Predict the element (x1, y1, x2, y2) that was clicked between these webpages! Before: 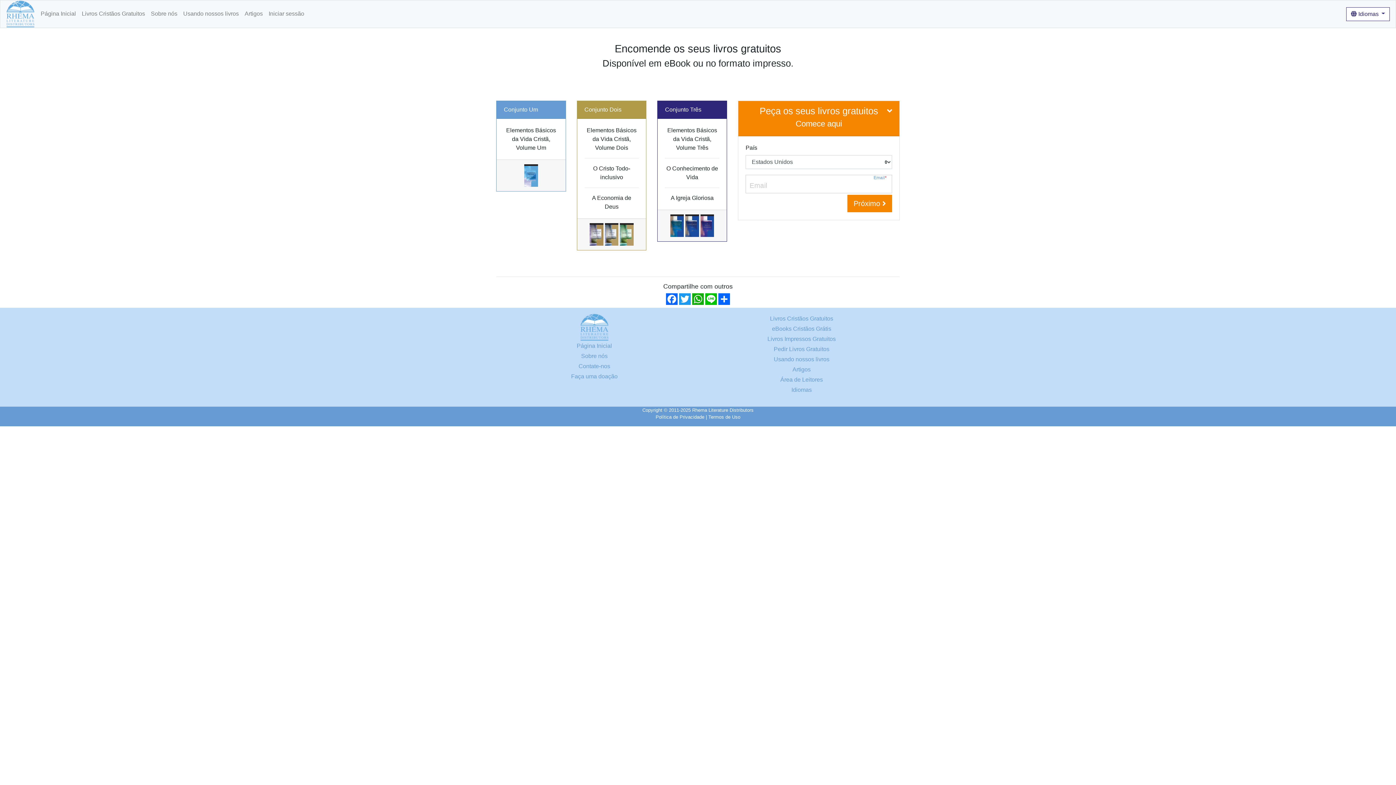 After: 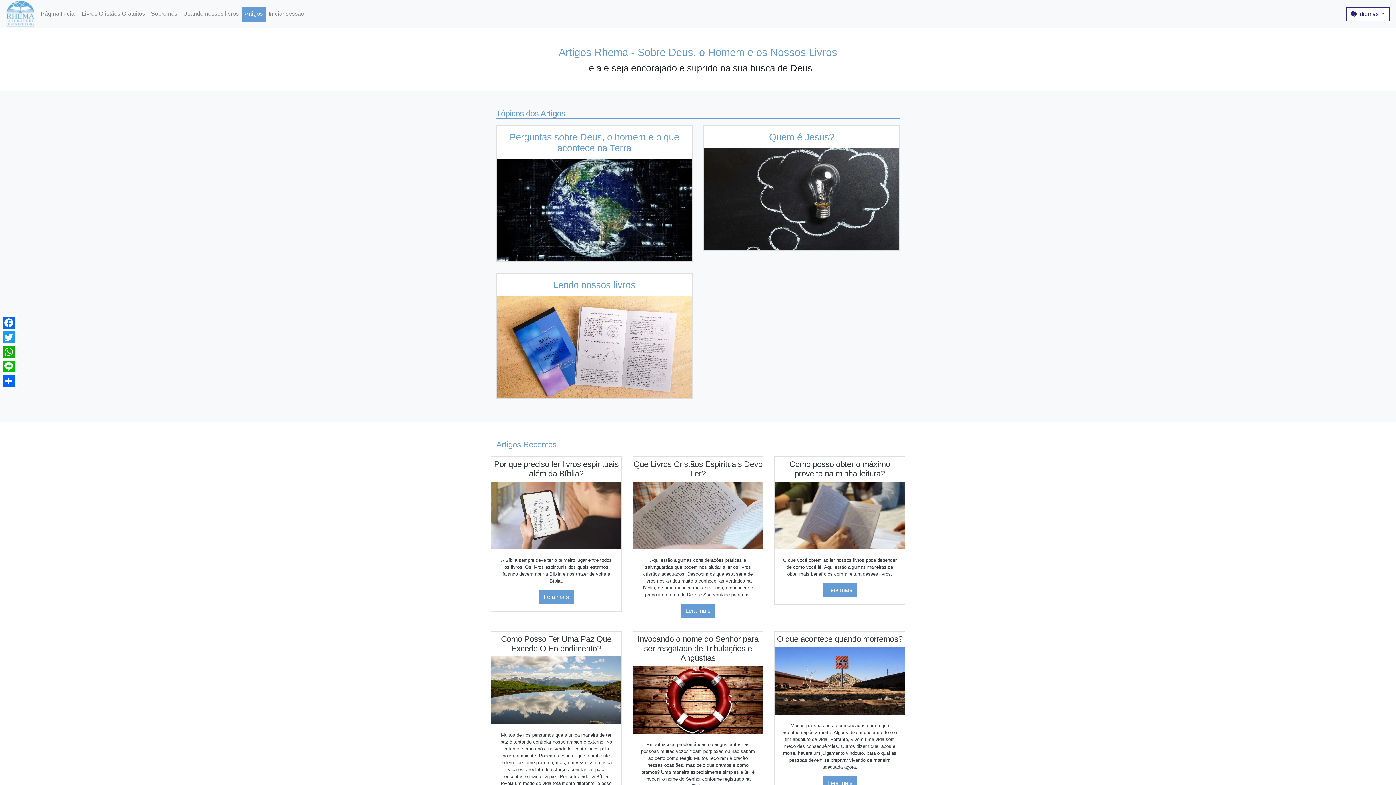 Action: bbox: (792, 366, 810, 372) label: Artigos